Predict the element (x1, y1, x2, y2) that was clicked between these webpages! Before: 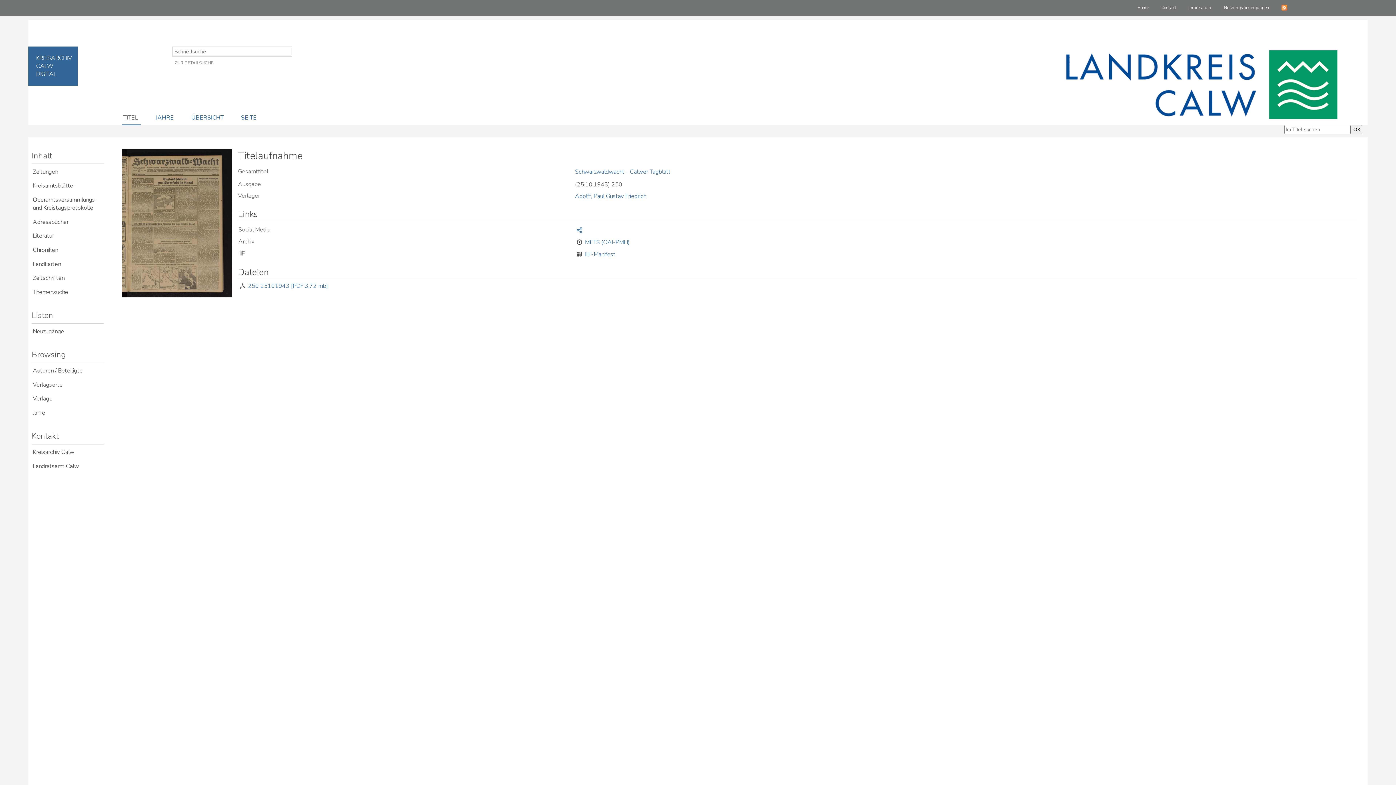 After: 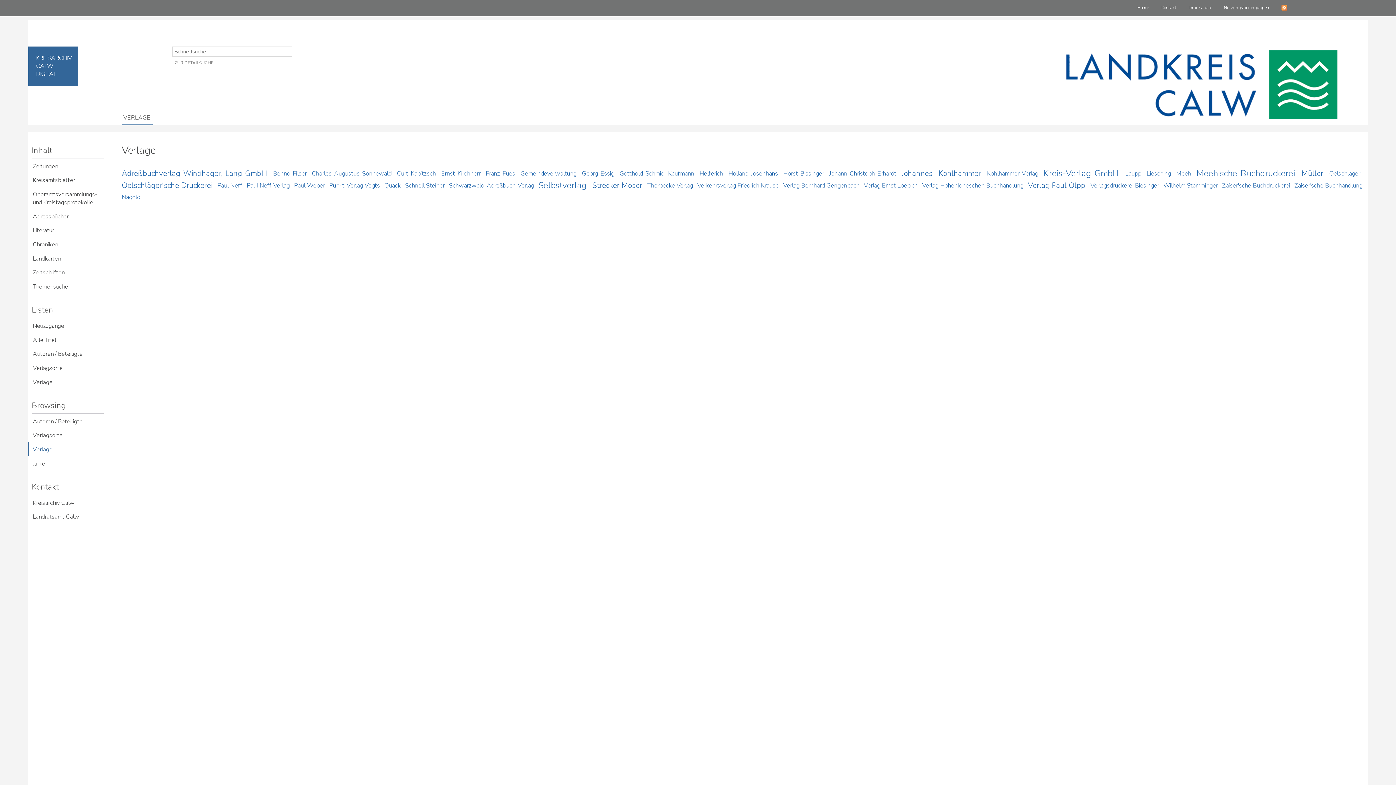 Action: label: Verlage bbox: (27, 391, 103, 405)